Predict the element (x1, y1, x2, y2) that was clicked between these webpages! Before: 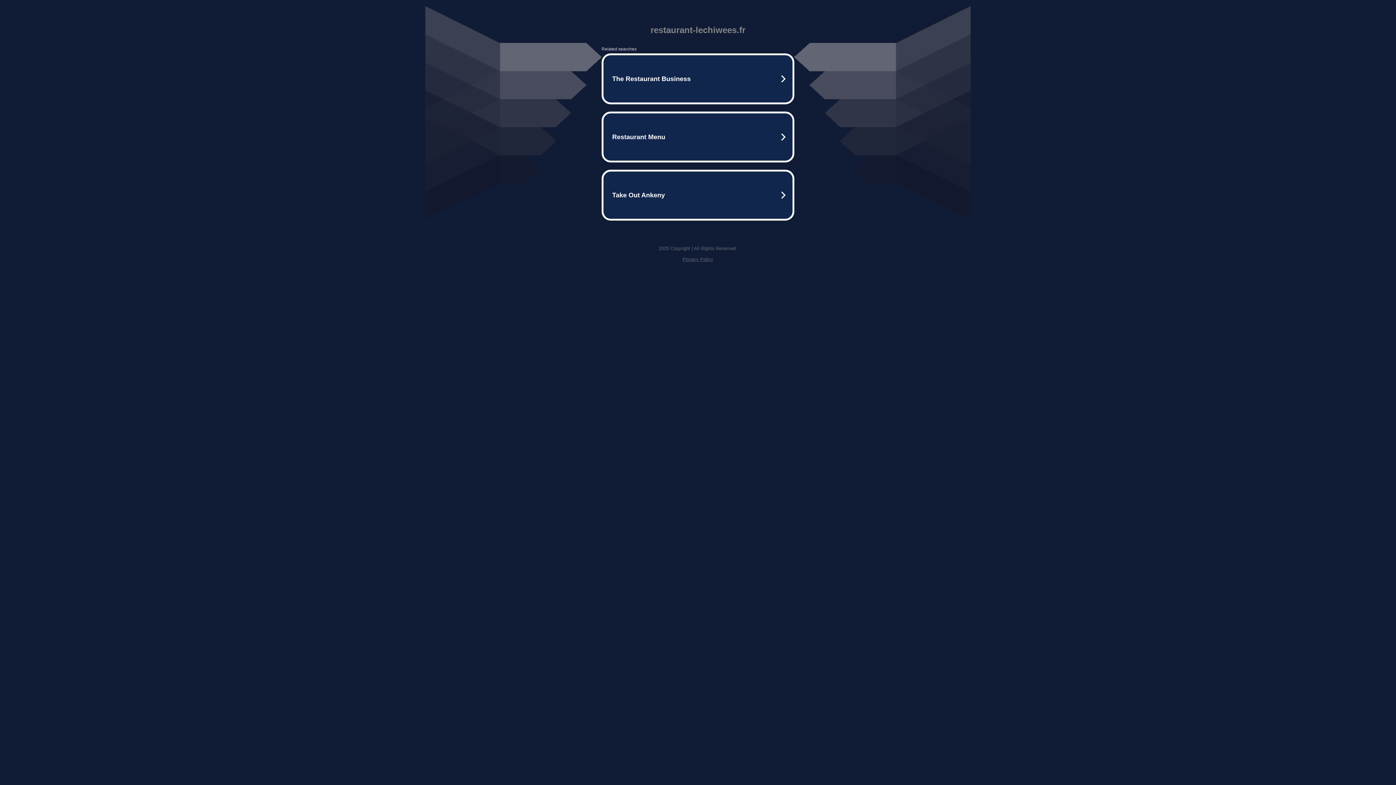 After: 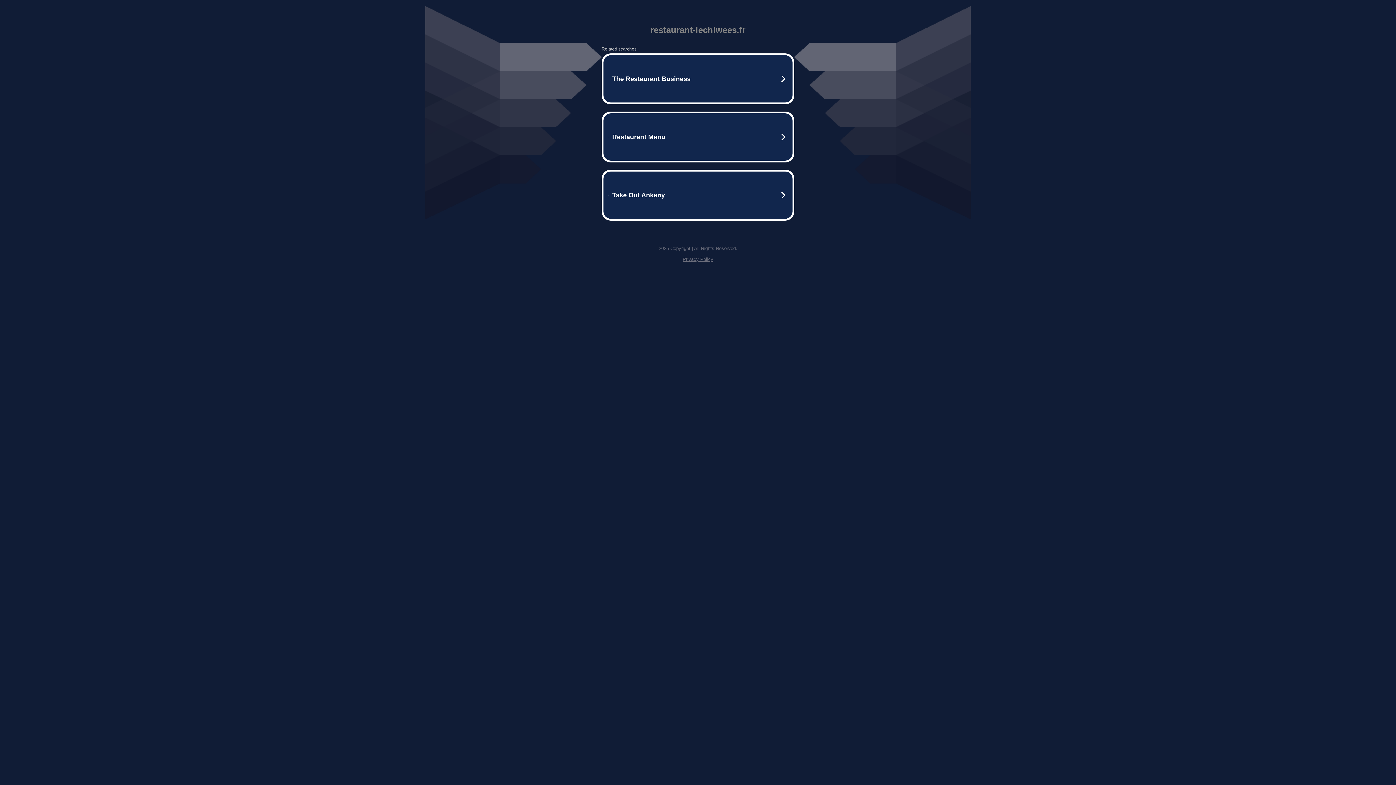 Action: bbox: (682, 256, 713, 262) label: Privacy Policy